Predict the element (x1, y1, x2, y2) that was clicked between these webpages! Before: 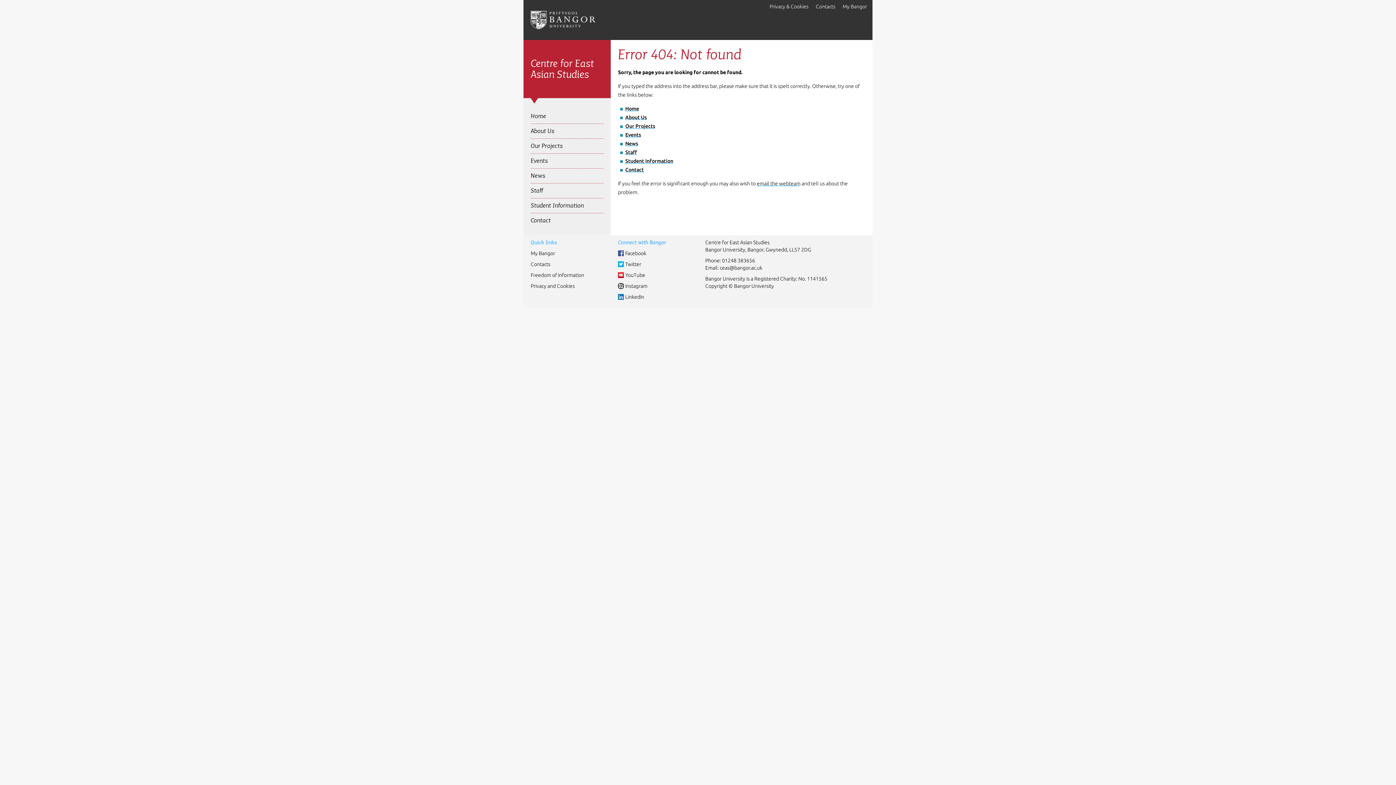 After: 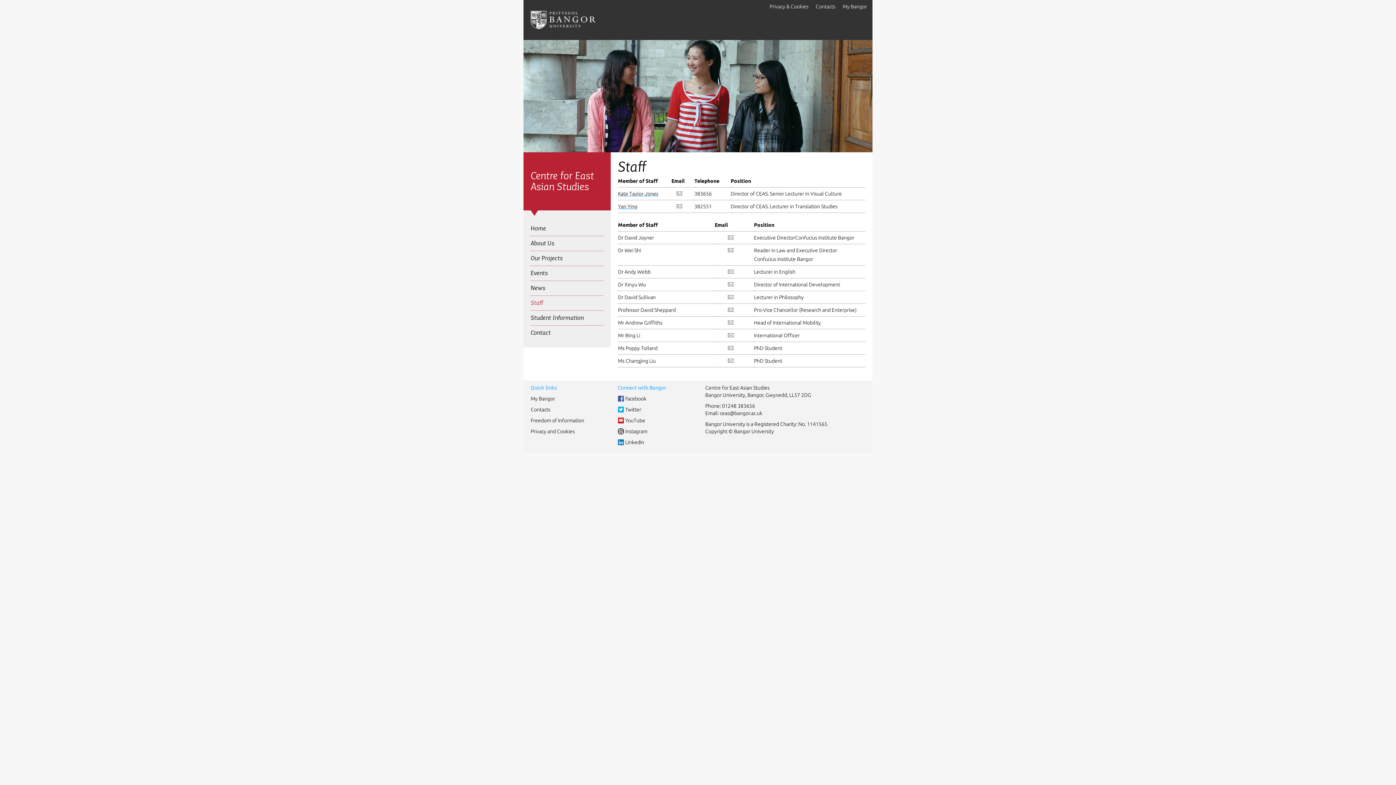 Action: bbox: (530, 183, 603, 198) label: Staff